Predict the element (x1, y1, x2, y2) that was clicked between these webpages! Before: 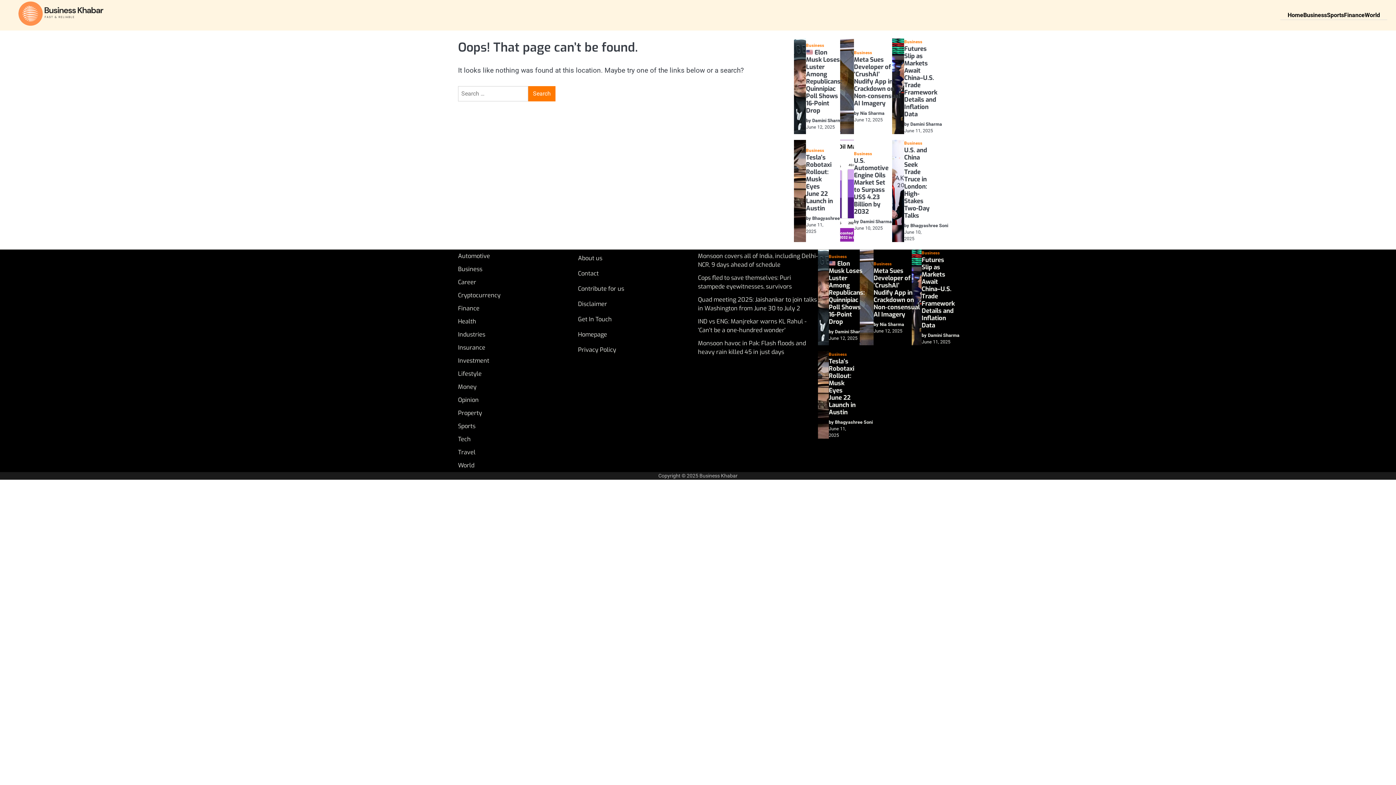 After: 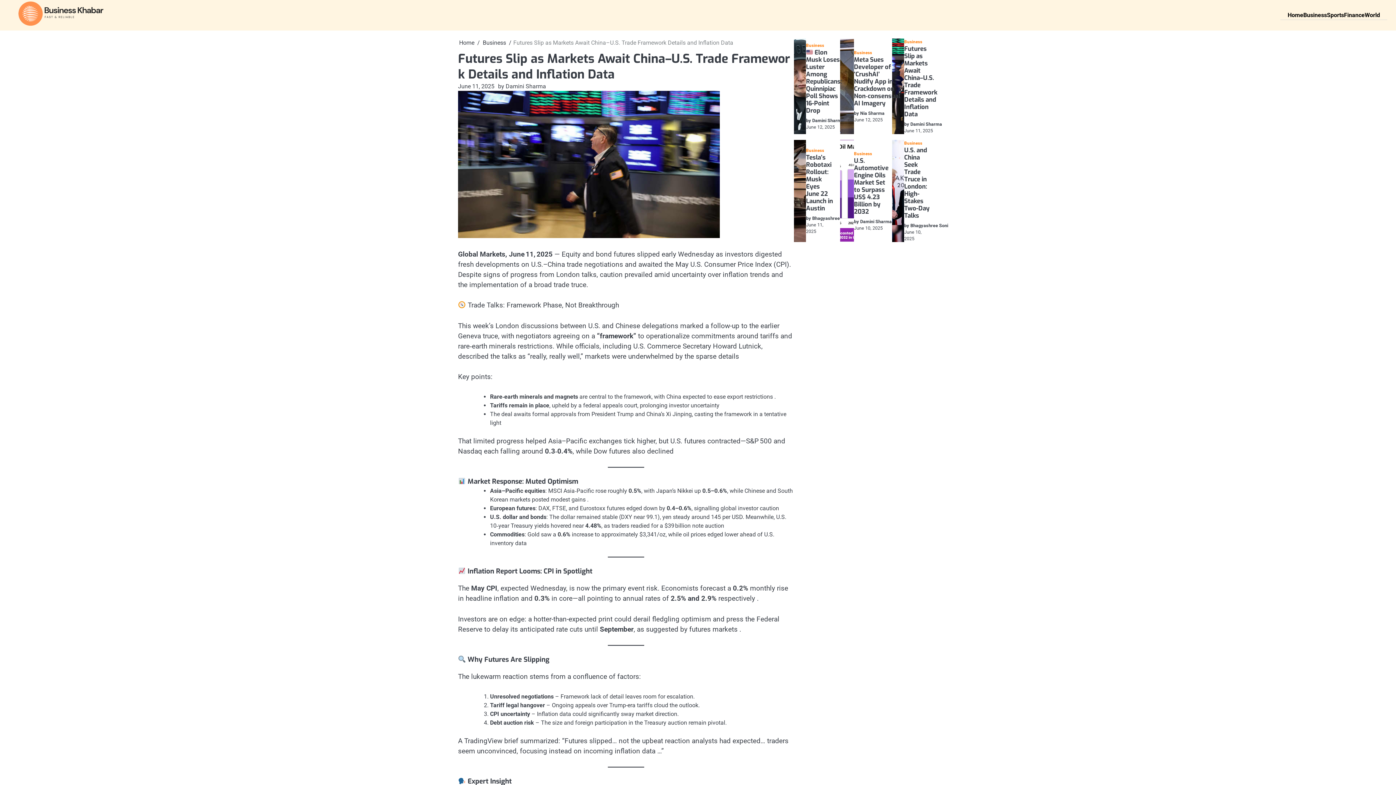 Action: bbox: (904, 127, 933, 134) label: June 11, 2025